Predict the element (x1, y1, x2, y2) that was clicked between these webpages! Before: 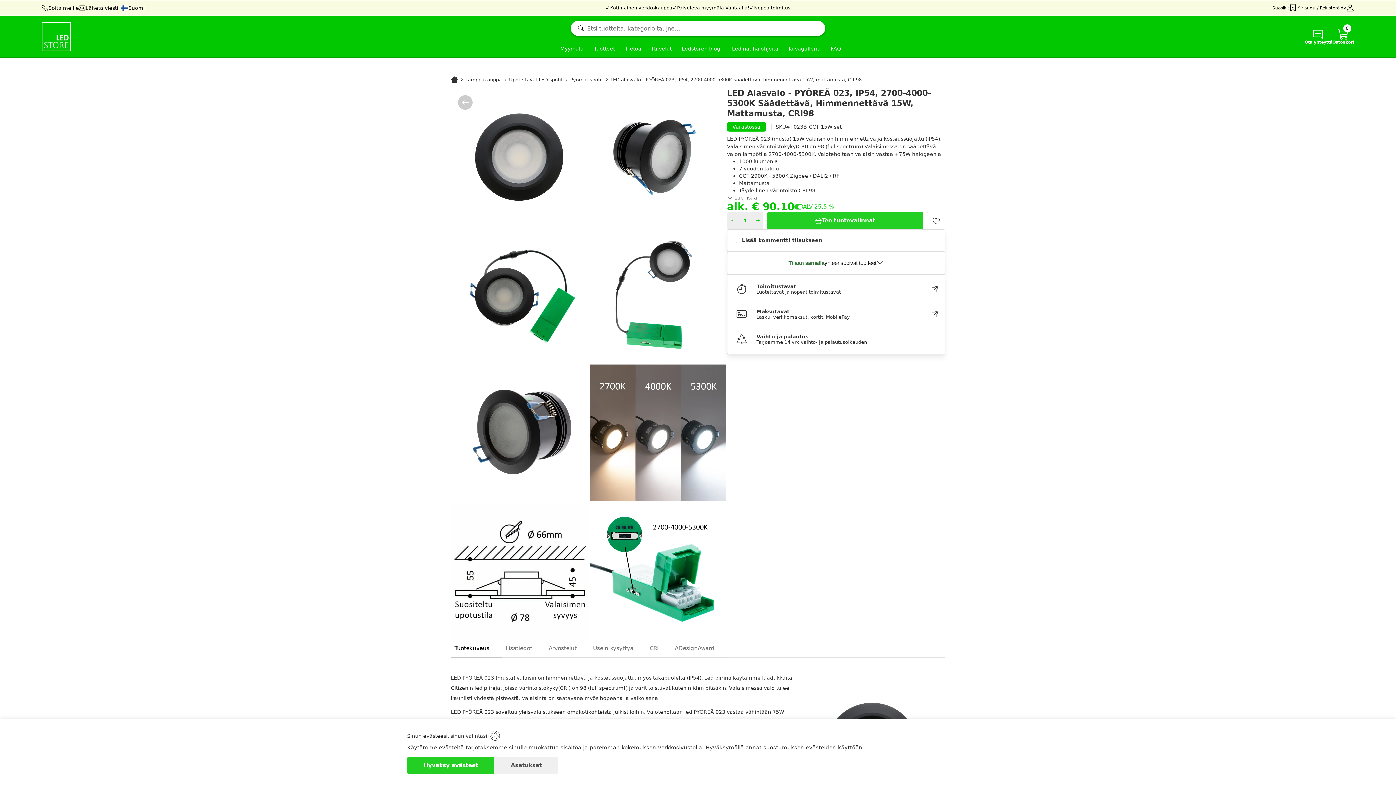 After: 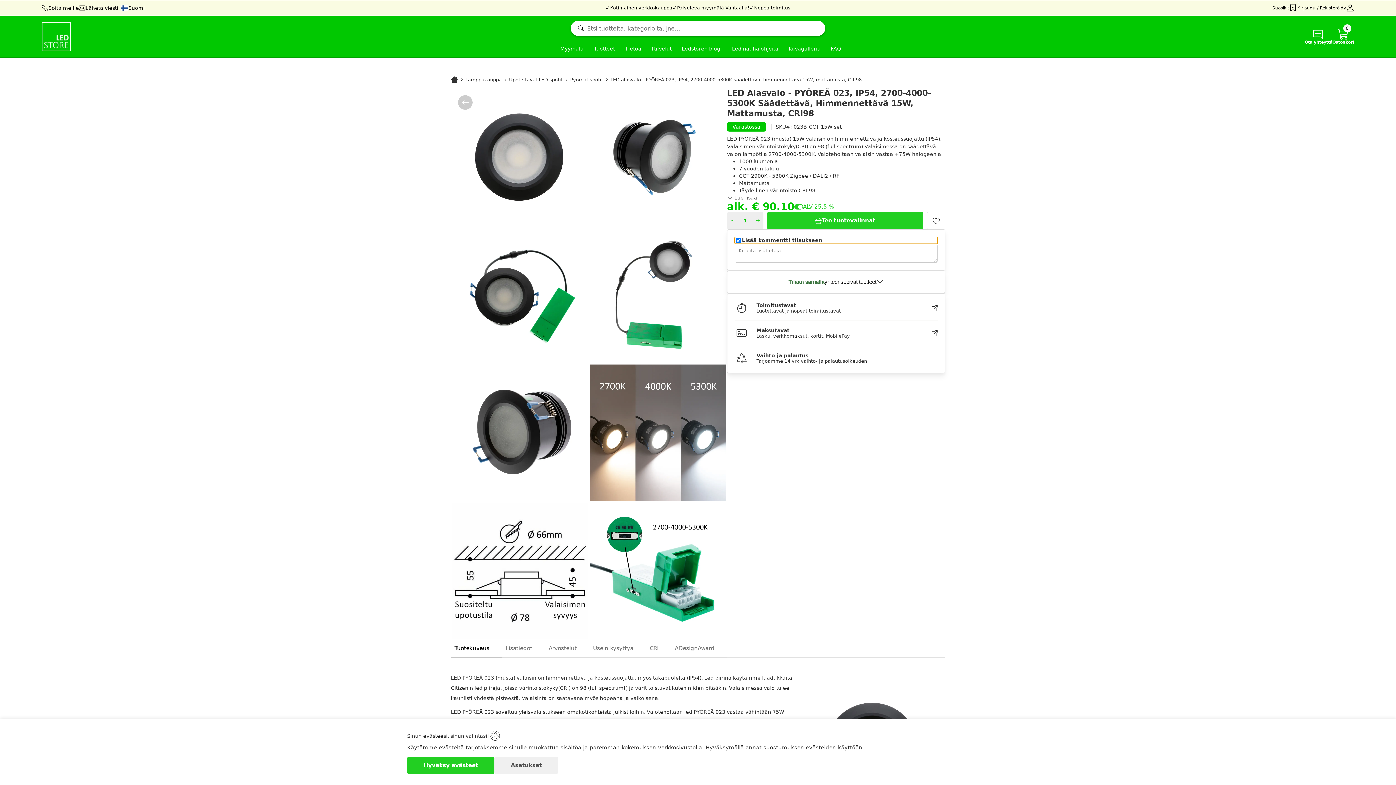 Action: bbox: (734, 248, 937, 254) label: Lisää kommentti tilaukseen